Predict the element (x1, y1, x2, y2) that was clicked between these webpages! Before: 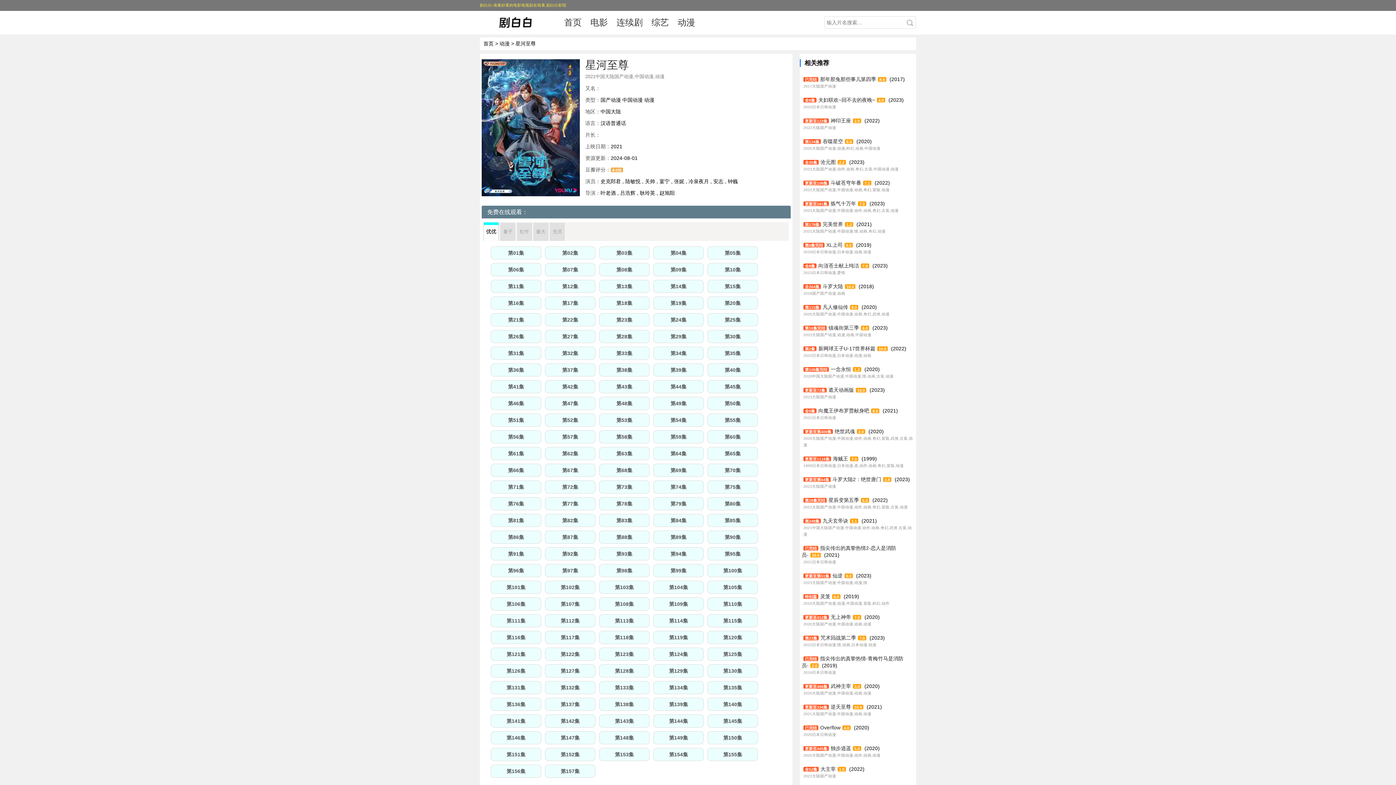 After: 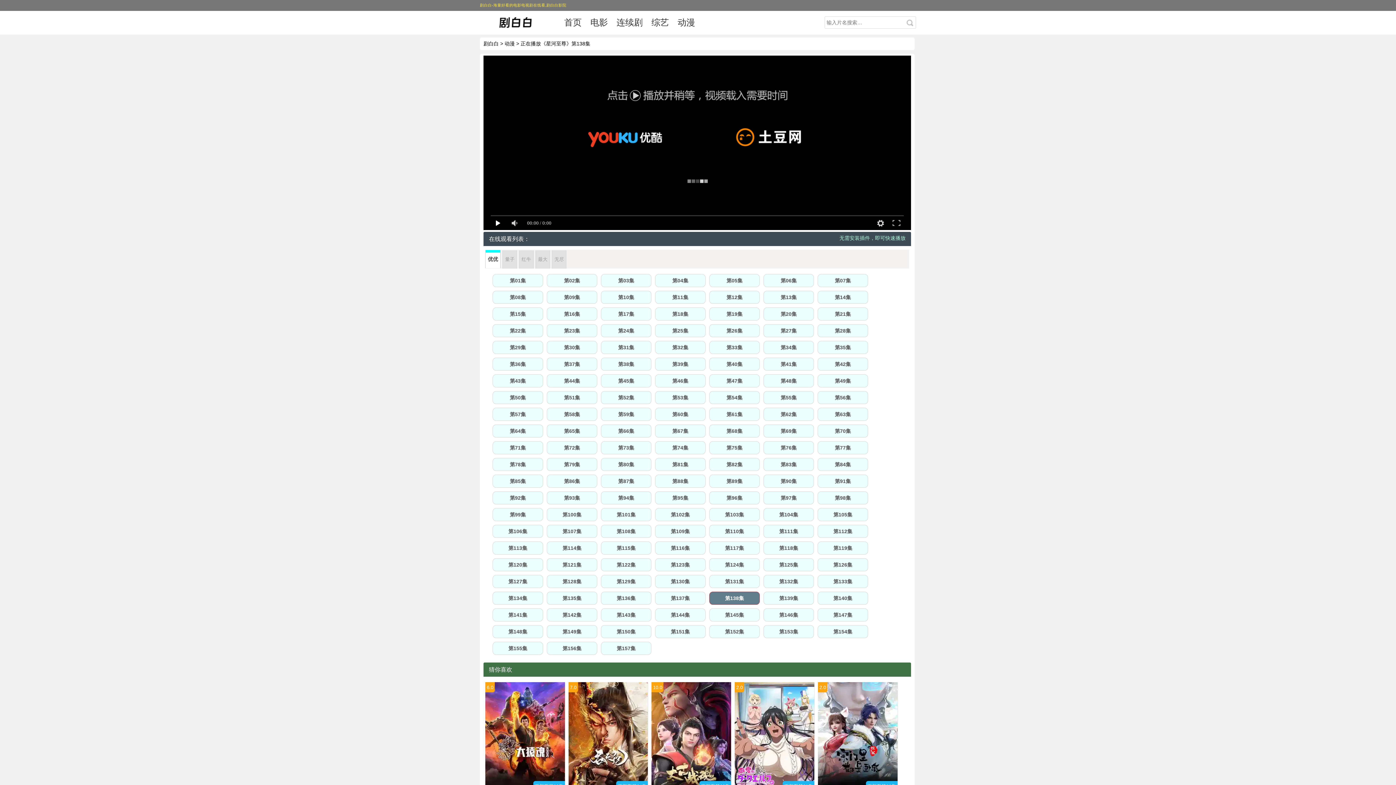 Action: label: 第138集 bbox: (599, 698, 649, 711)